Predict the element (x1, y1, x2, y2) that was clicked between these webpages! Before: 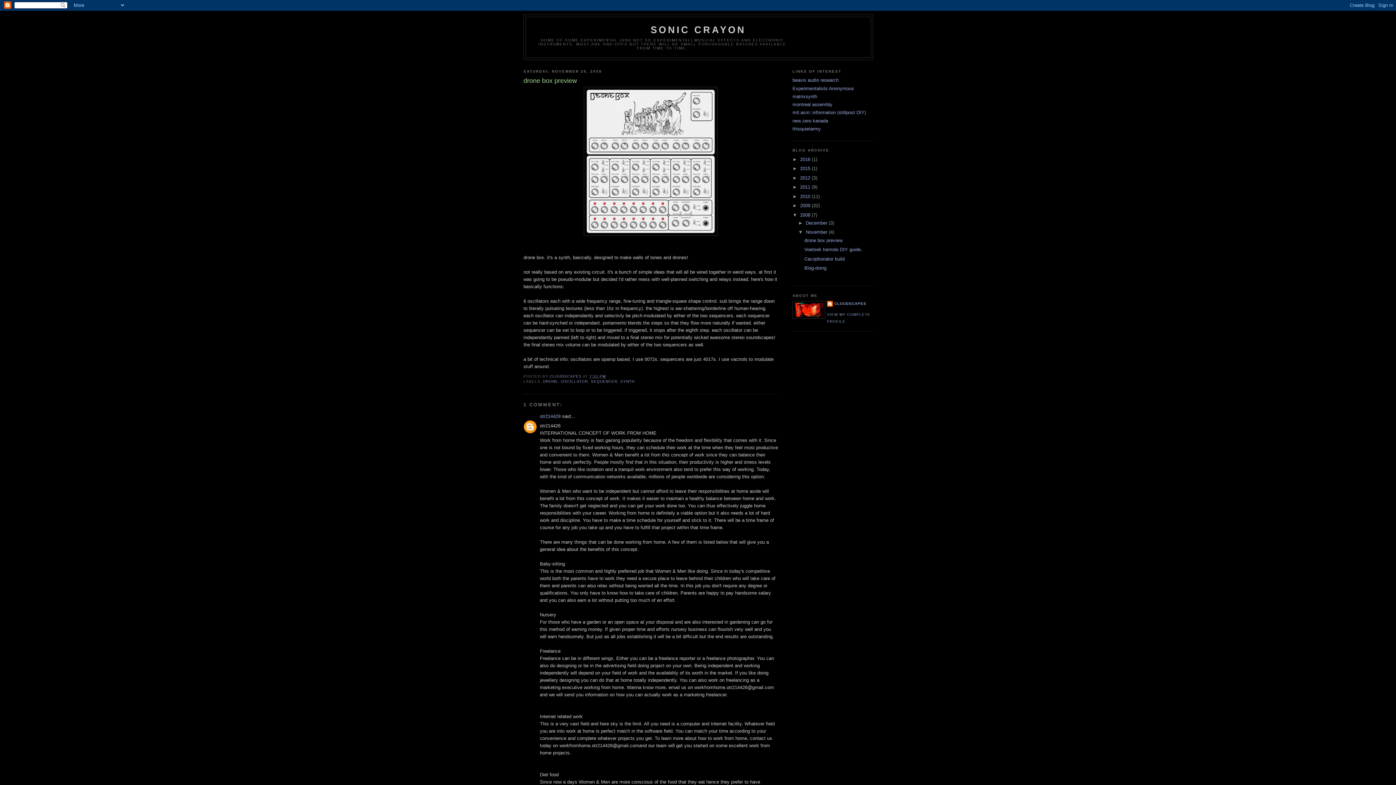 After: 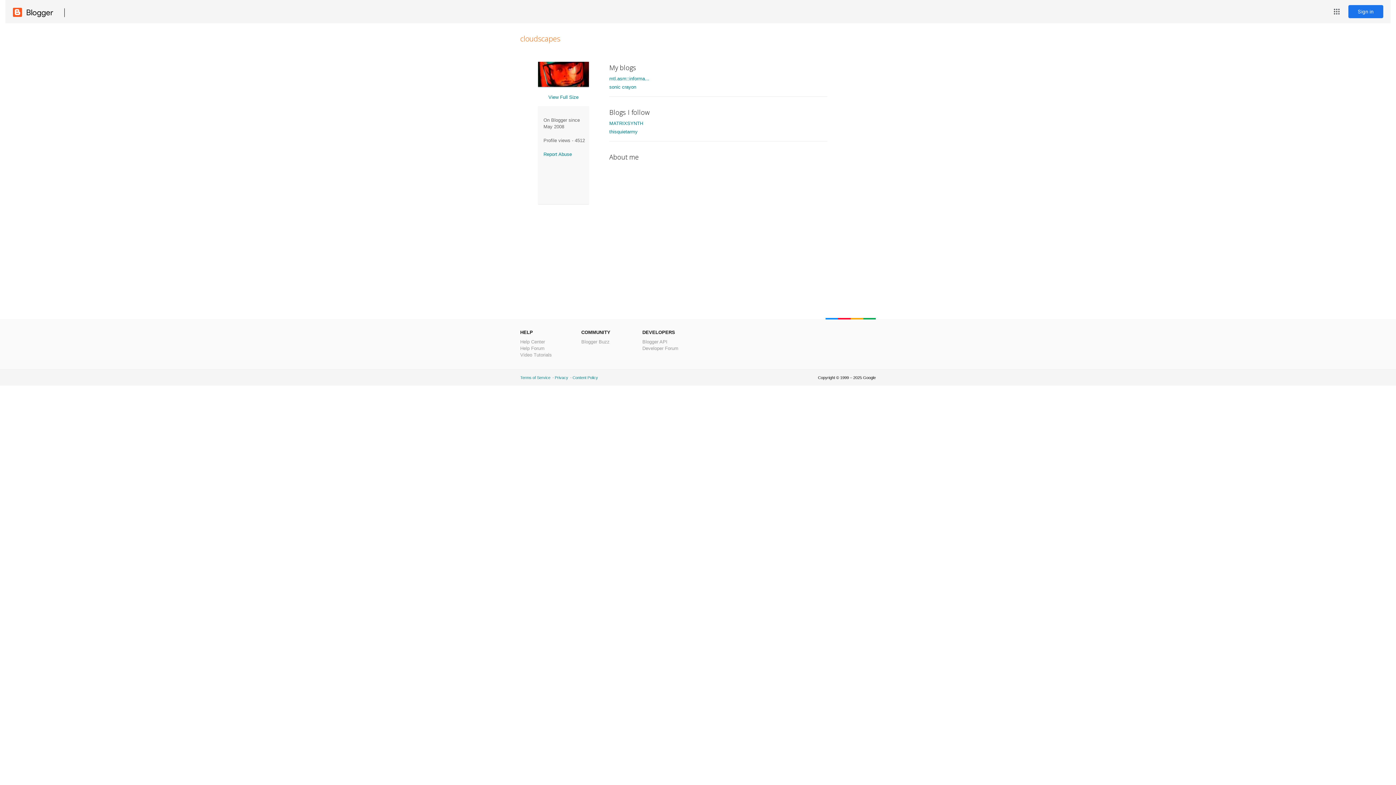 Action: label: CLOUDSCAPES  bbox: (549, 374, 583, 378)